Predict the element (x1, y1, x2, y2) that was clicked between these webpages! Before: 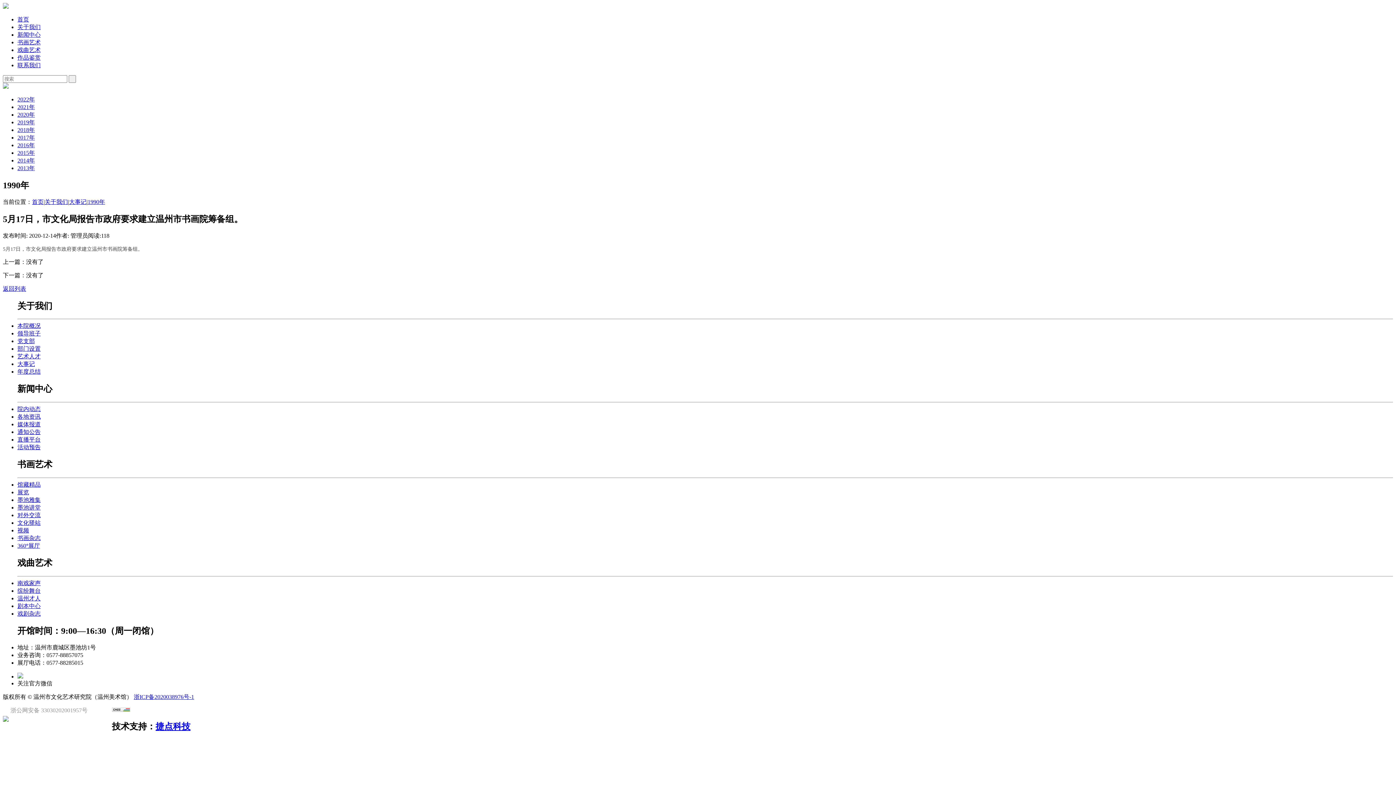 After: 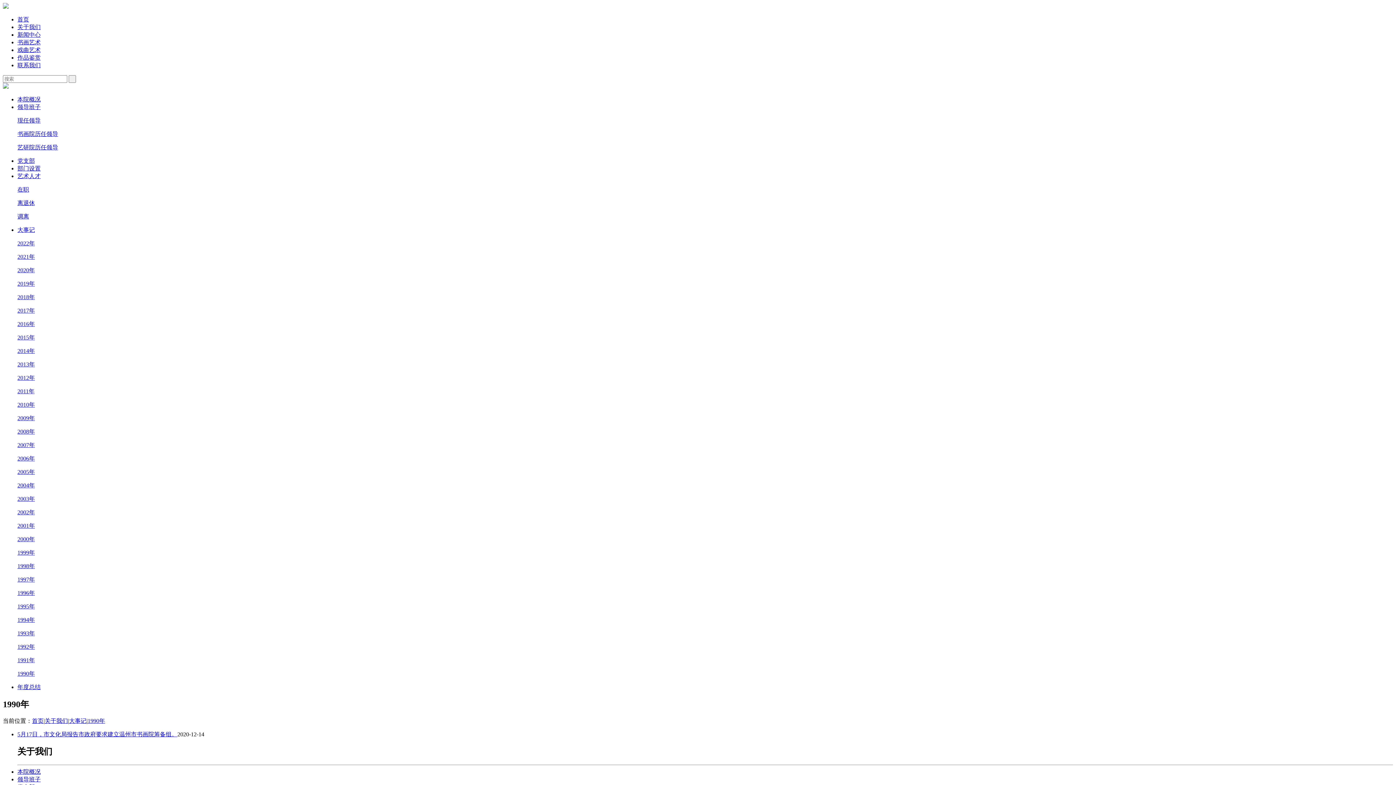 Action: bbox: (87, 198, 105, 205) label: 1990年